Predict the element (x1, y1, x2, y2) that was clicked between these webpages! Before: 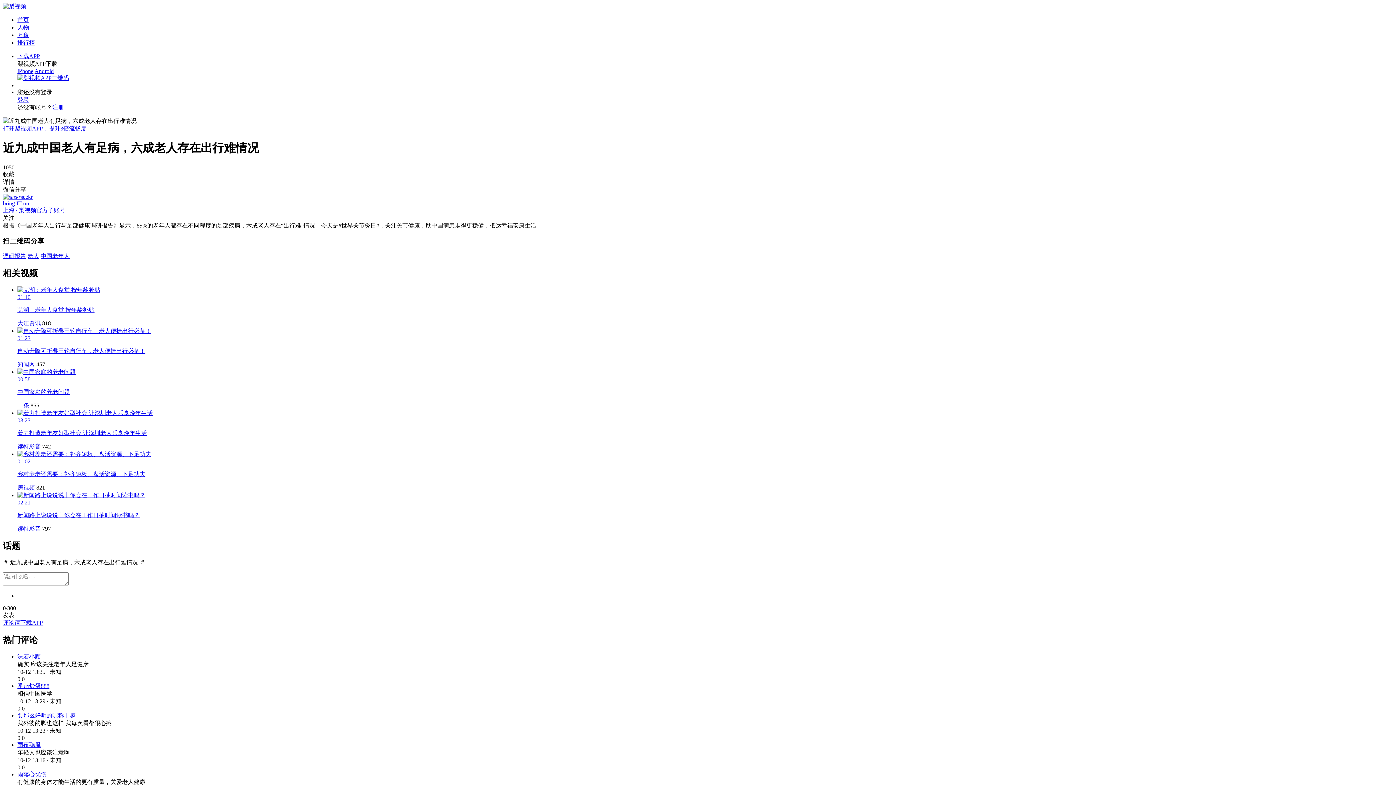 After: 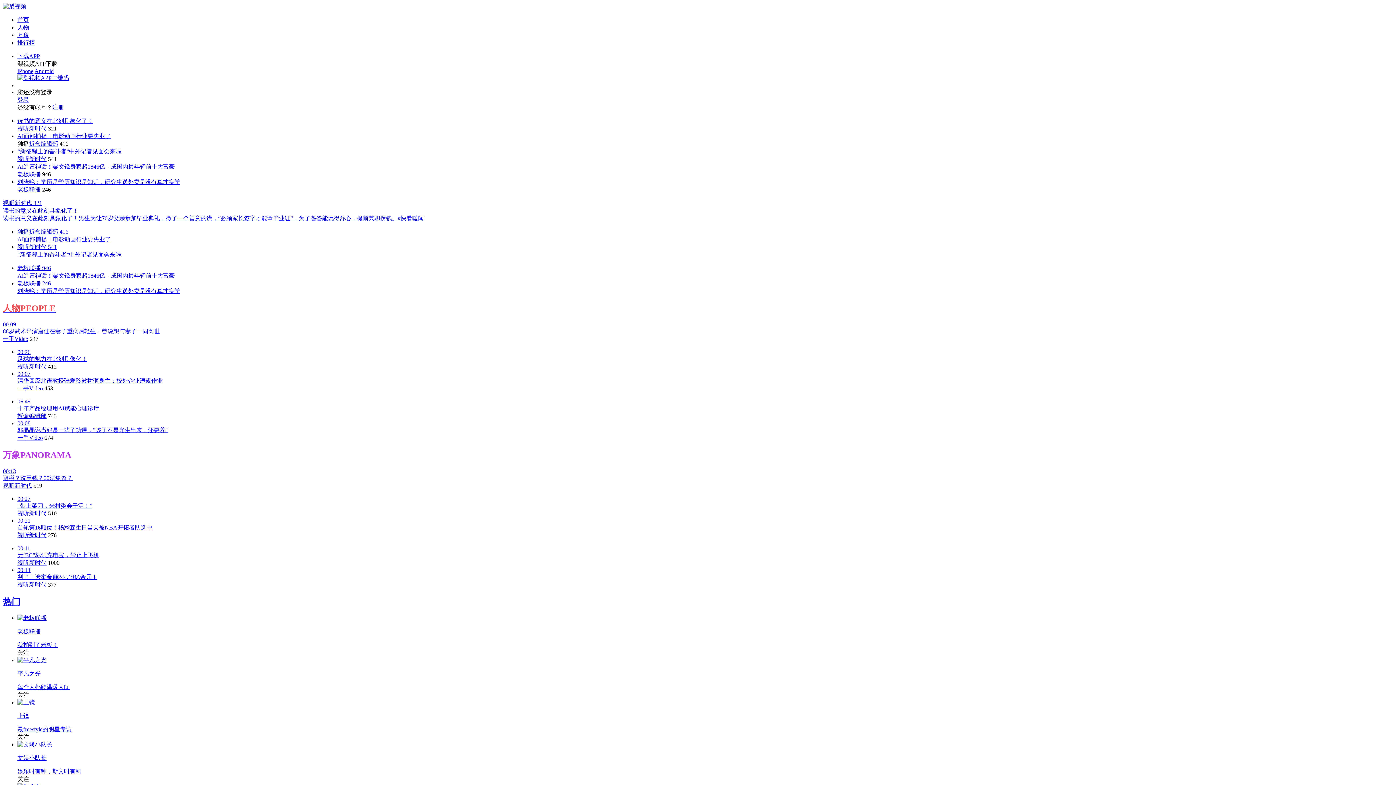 Action: label: 首页 bbox: (17, 16, 29, 22)